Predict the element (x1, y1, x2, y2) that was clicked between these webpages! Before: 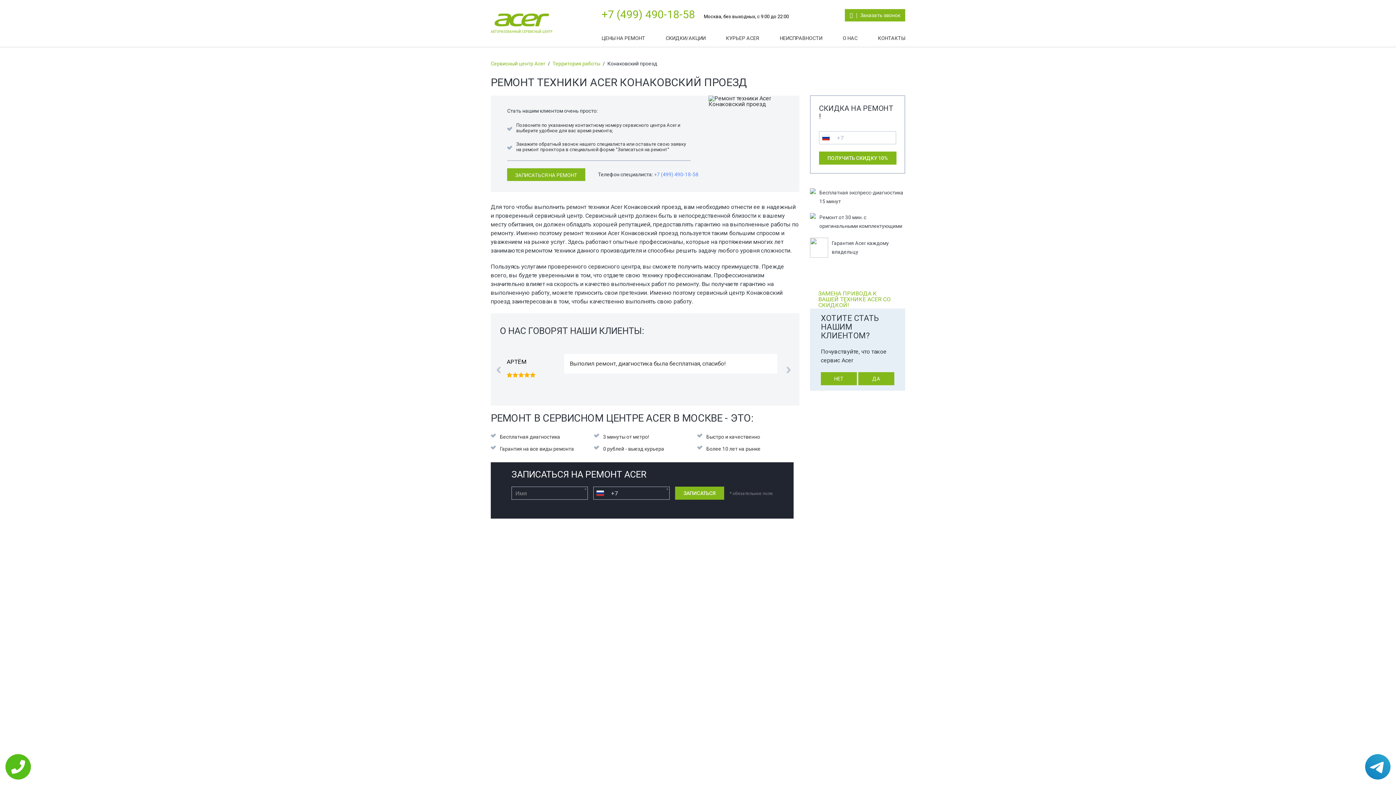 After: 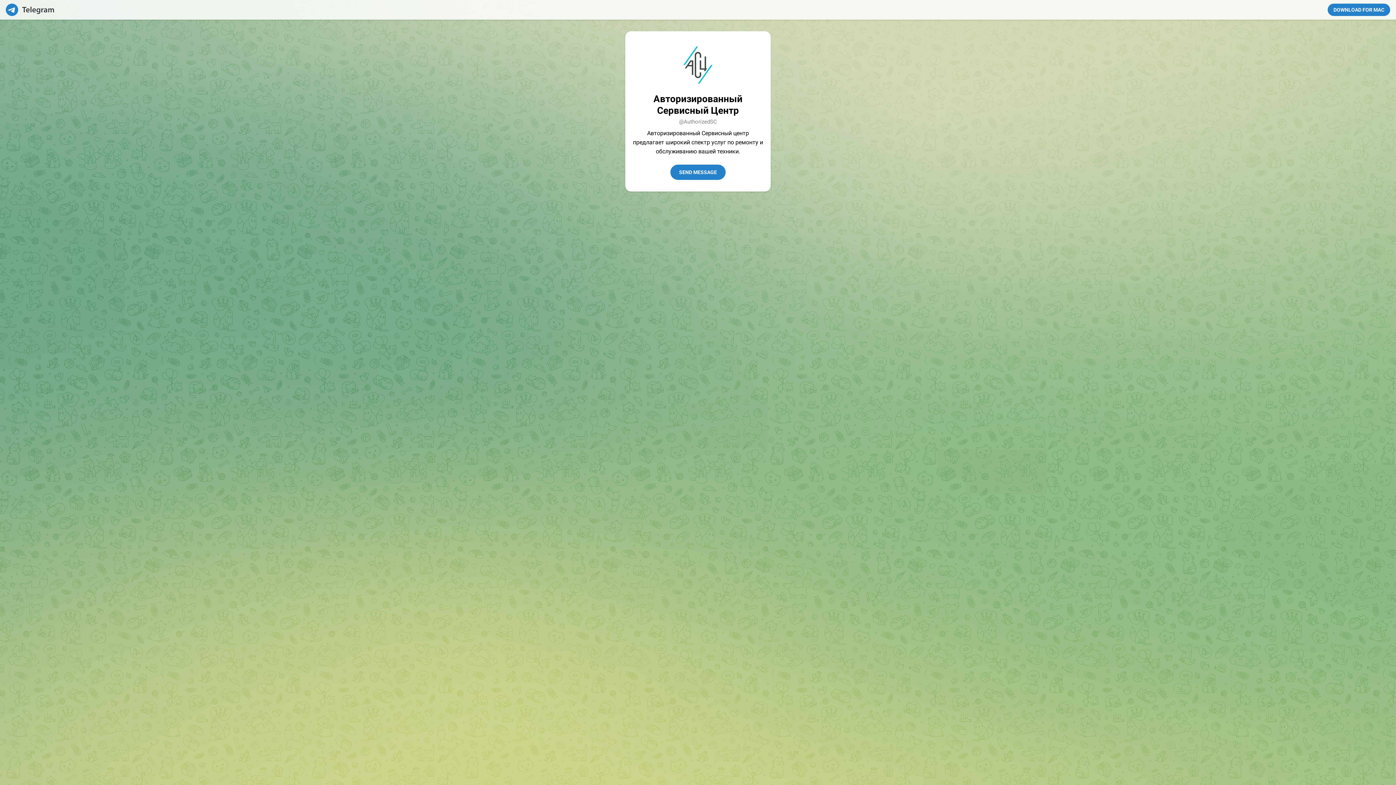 Action: bbox: (1365, 754, 1390, 780)